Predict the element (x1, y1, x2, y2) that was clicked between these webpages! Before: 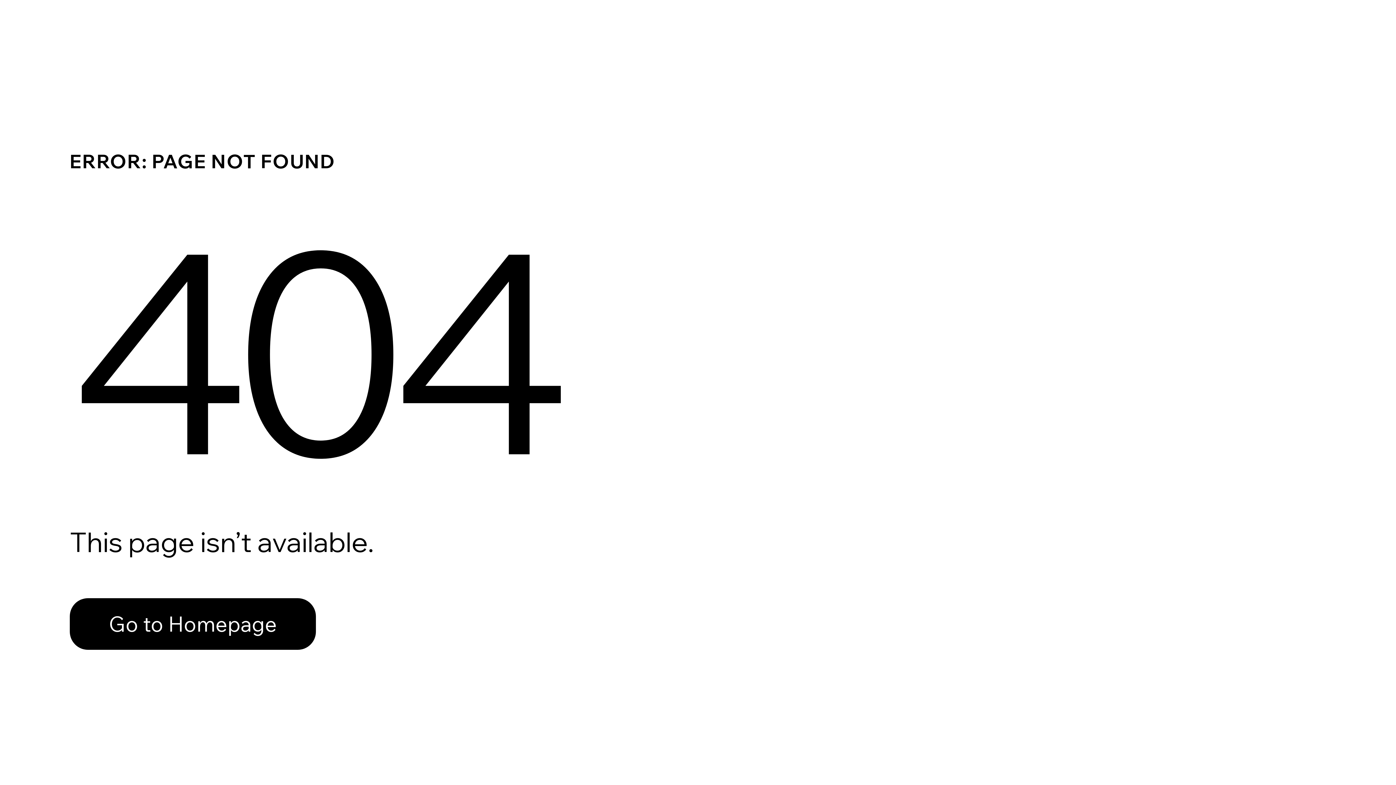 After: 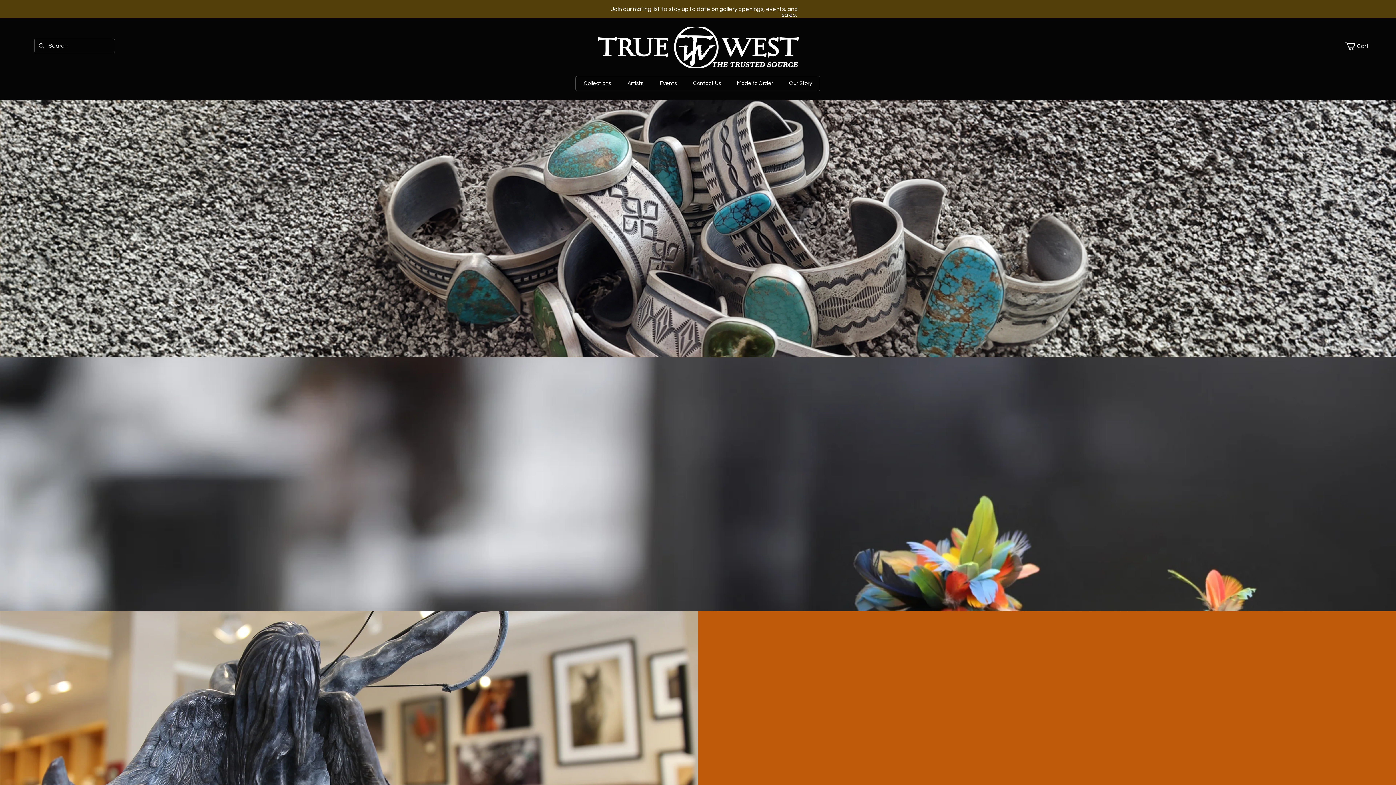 Action: bbox: (69, 598, 316, 650) label: Go to Homepage